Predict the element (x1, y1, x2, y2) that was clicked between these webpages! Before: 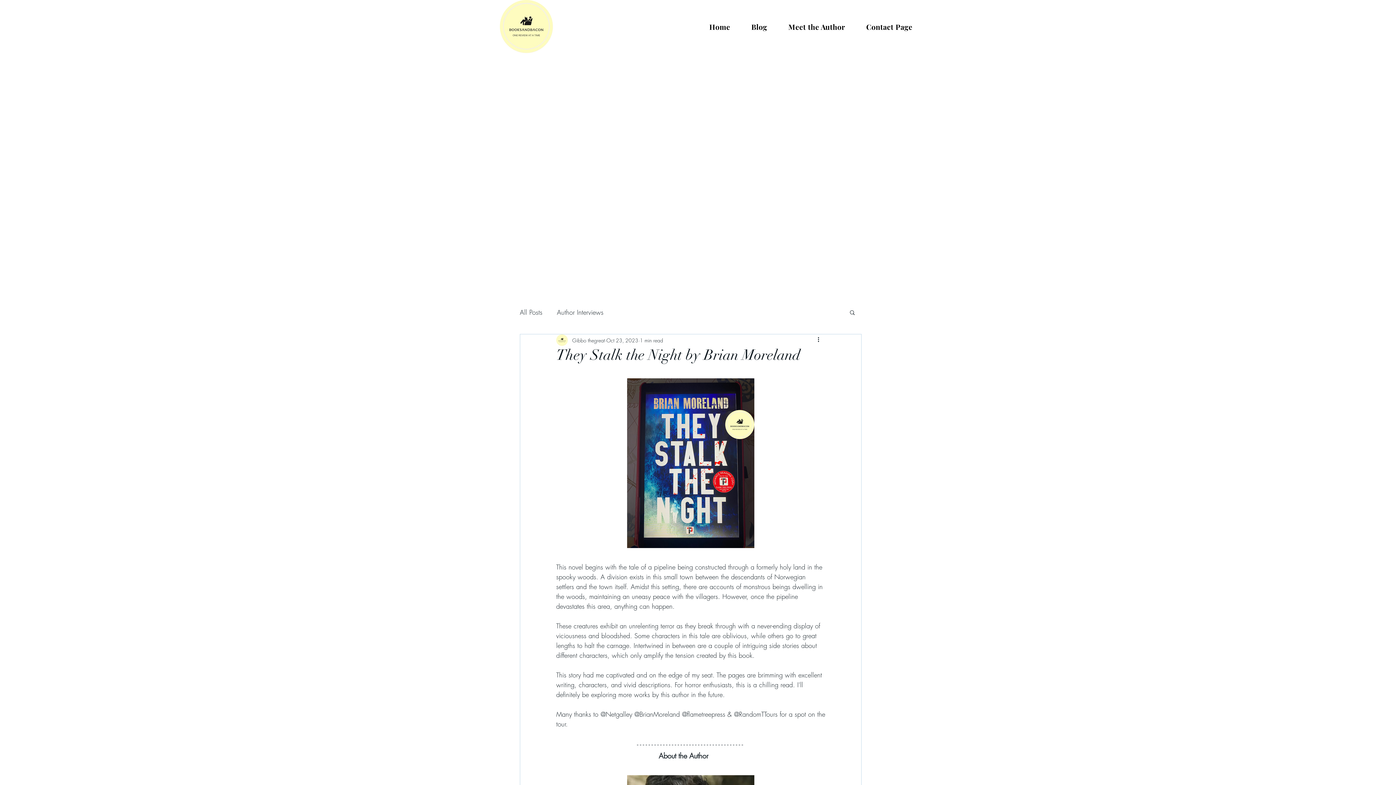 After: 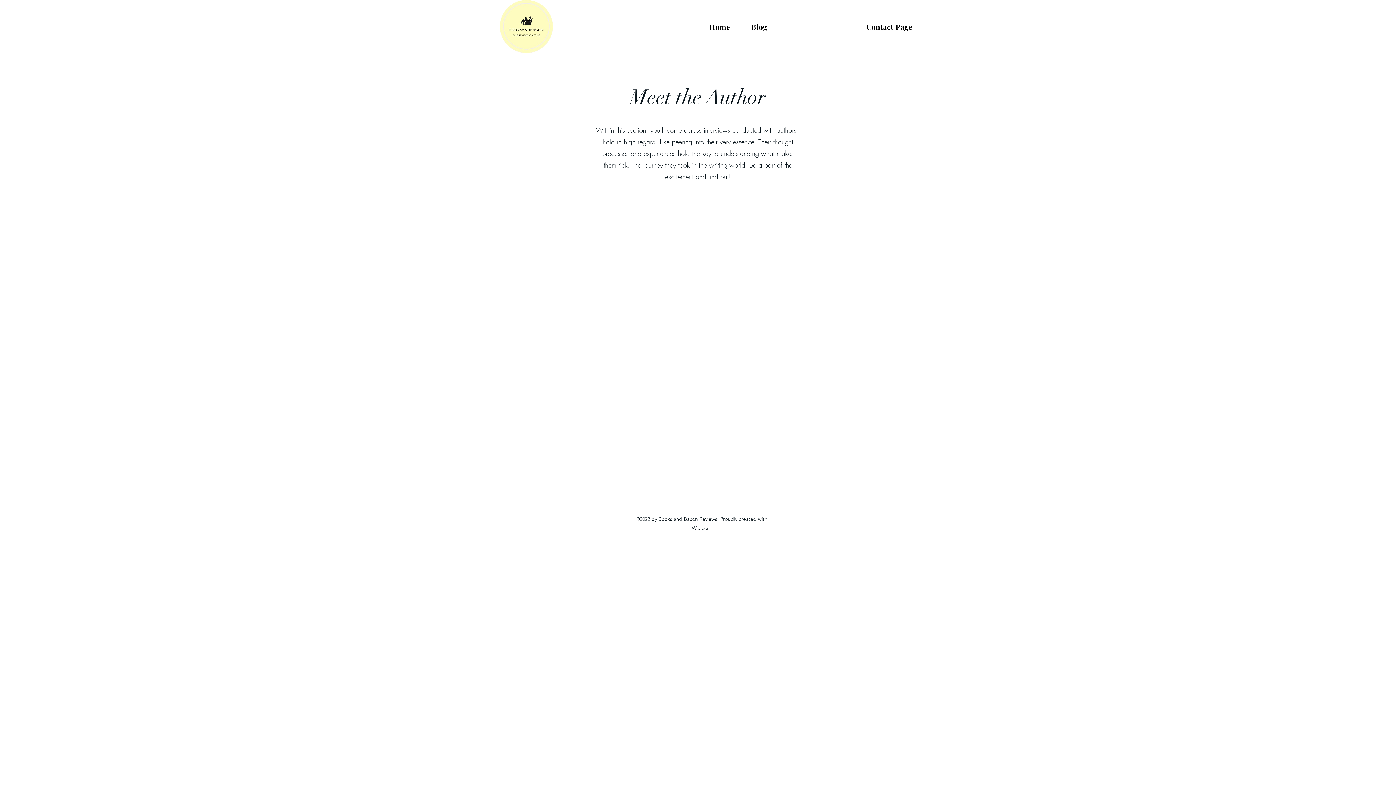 Action: label: Meet the Author bbox: (779, 18, 854, 35)